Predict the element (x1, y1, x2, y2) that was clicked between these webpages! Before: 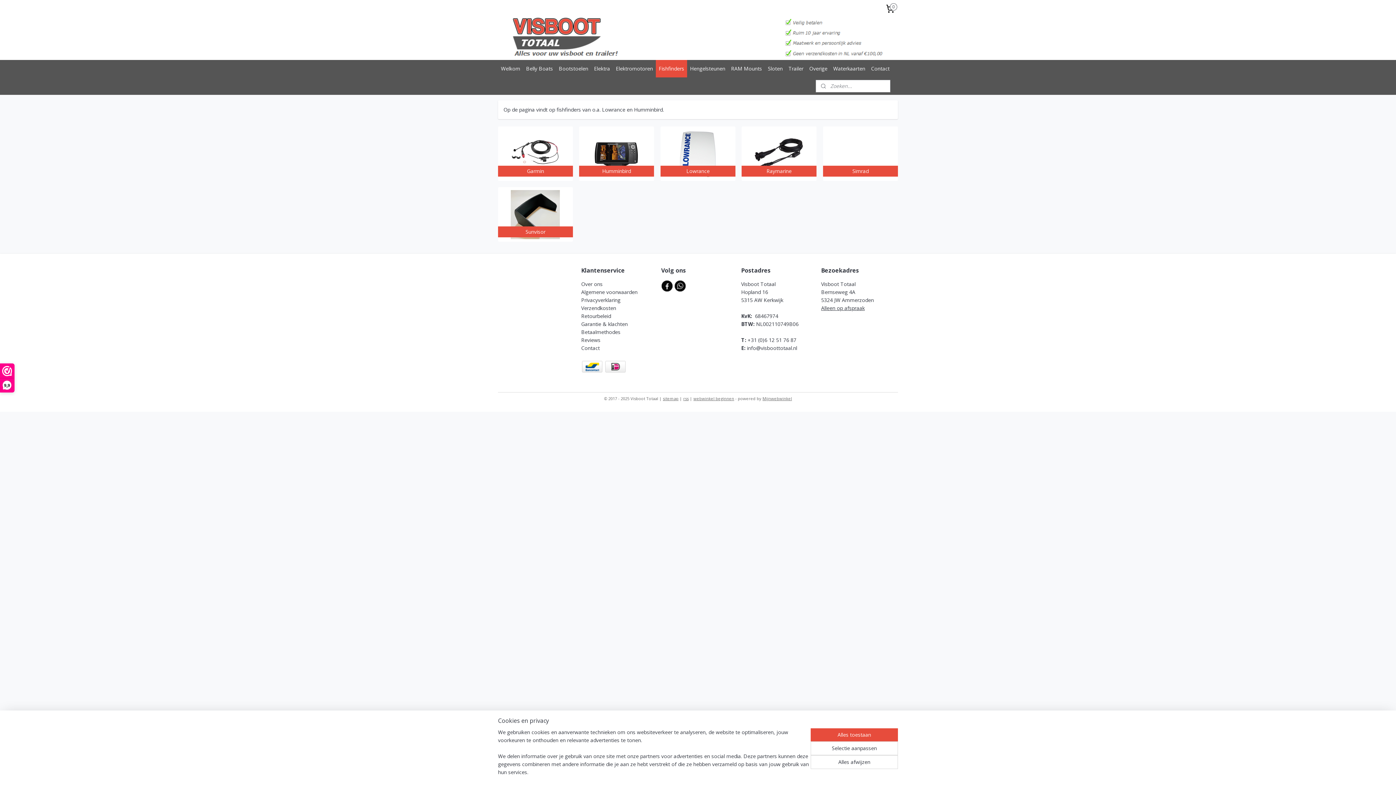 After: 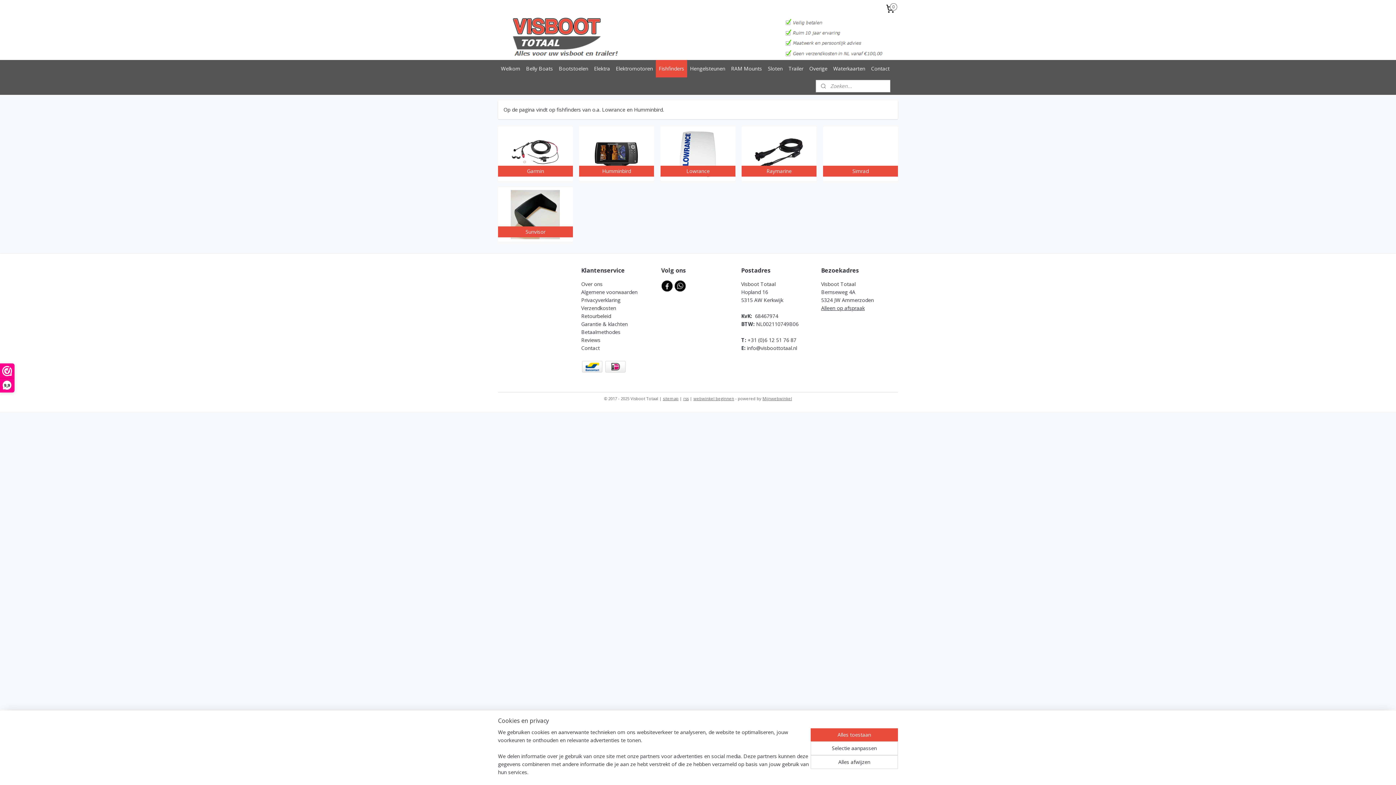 Action: bbox: (674, 282, 686, 288)